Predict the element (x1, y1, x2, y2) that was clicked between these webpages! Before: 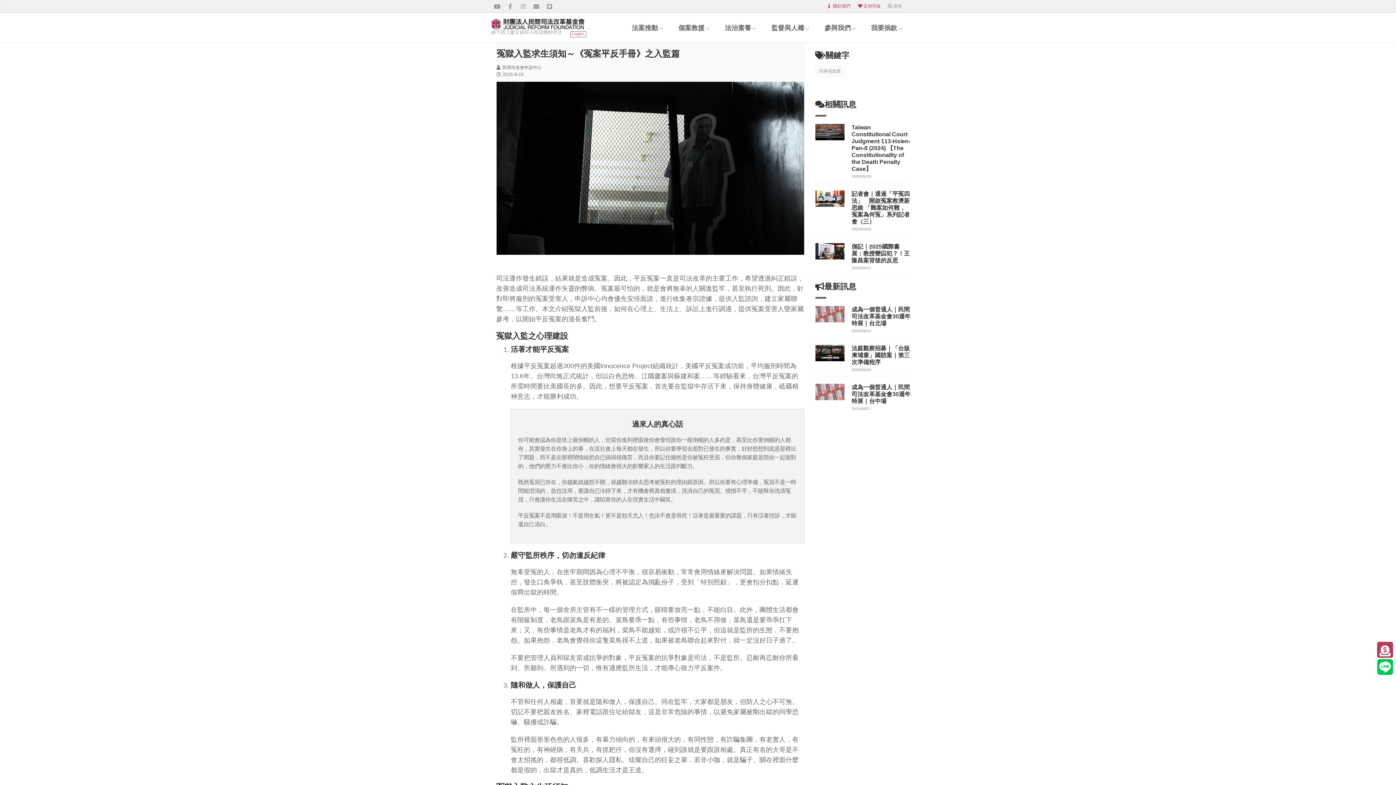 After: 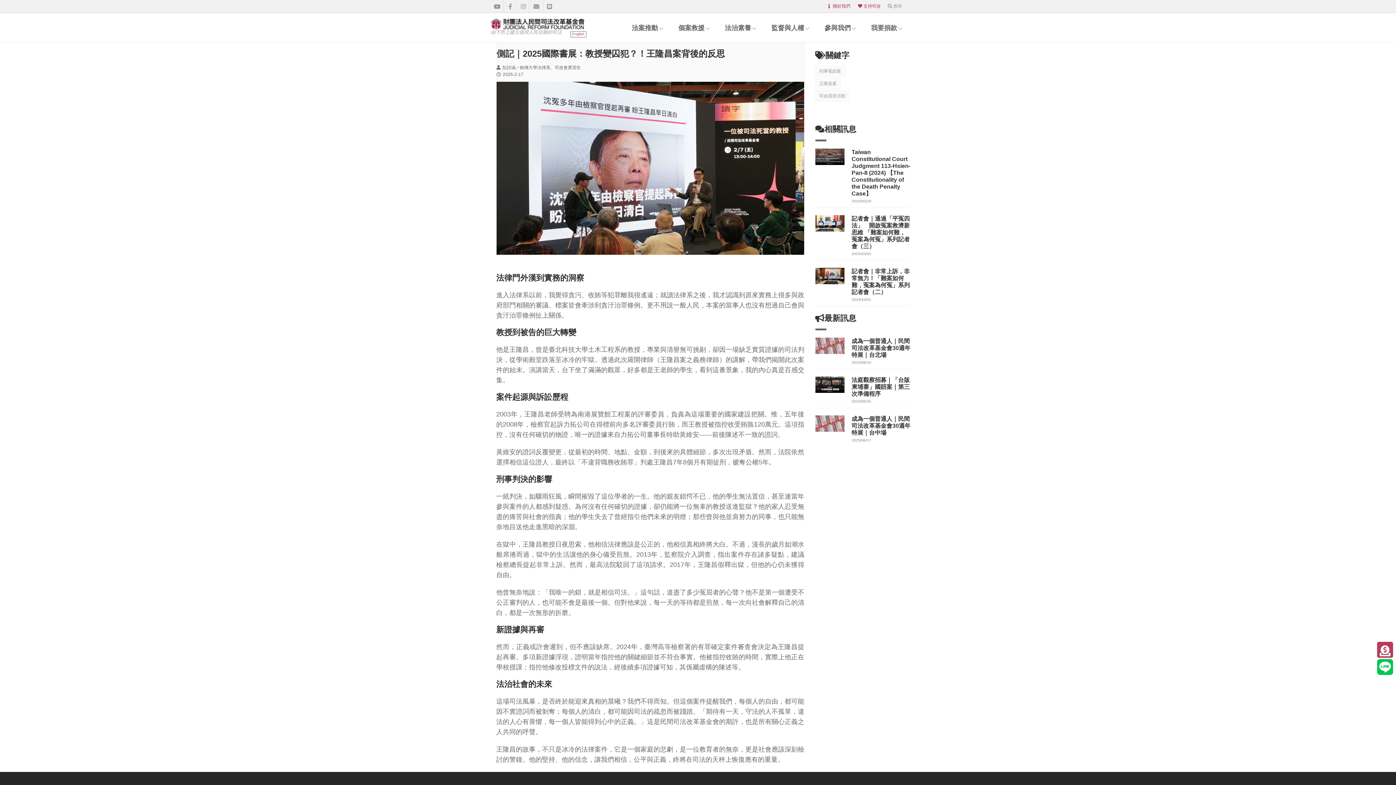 Action: label: 側記｜2025國際書展：教授變囚犯？！王隆昌案背後的反思 bbox: (851, 243, 910, 263)